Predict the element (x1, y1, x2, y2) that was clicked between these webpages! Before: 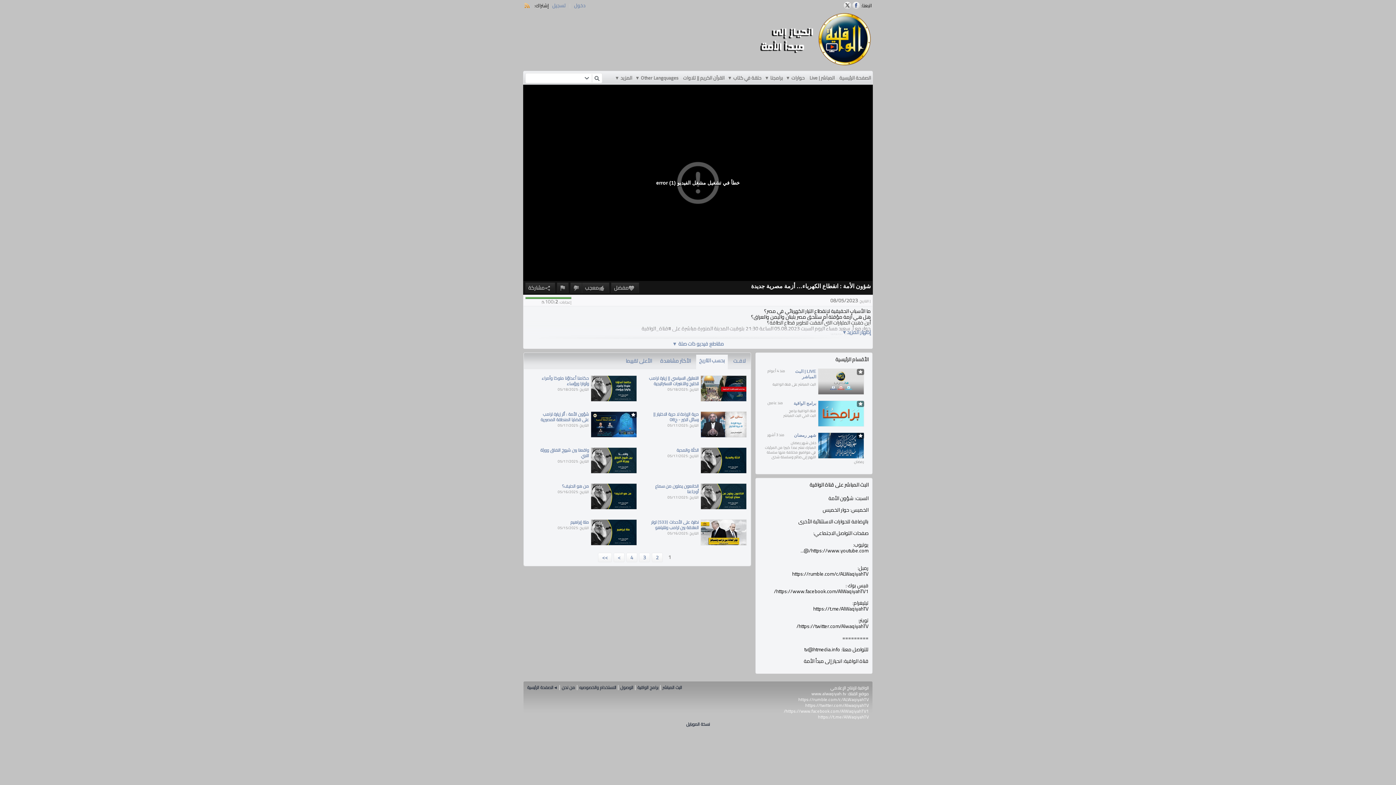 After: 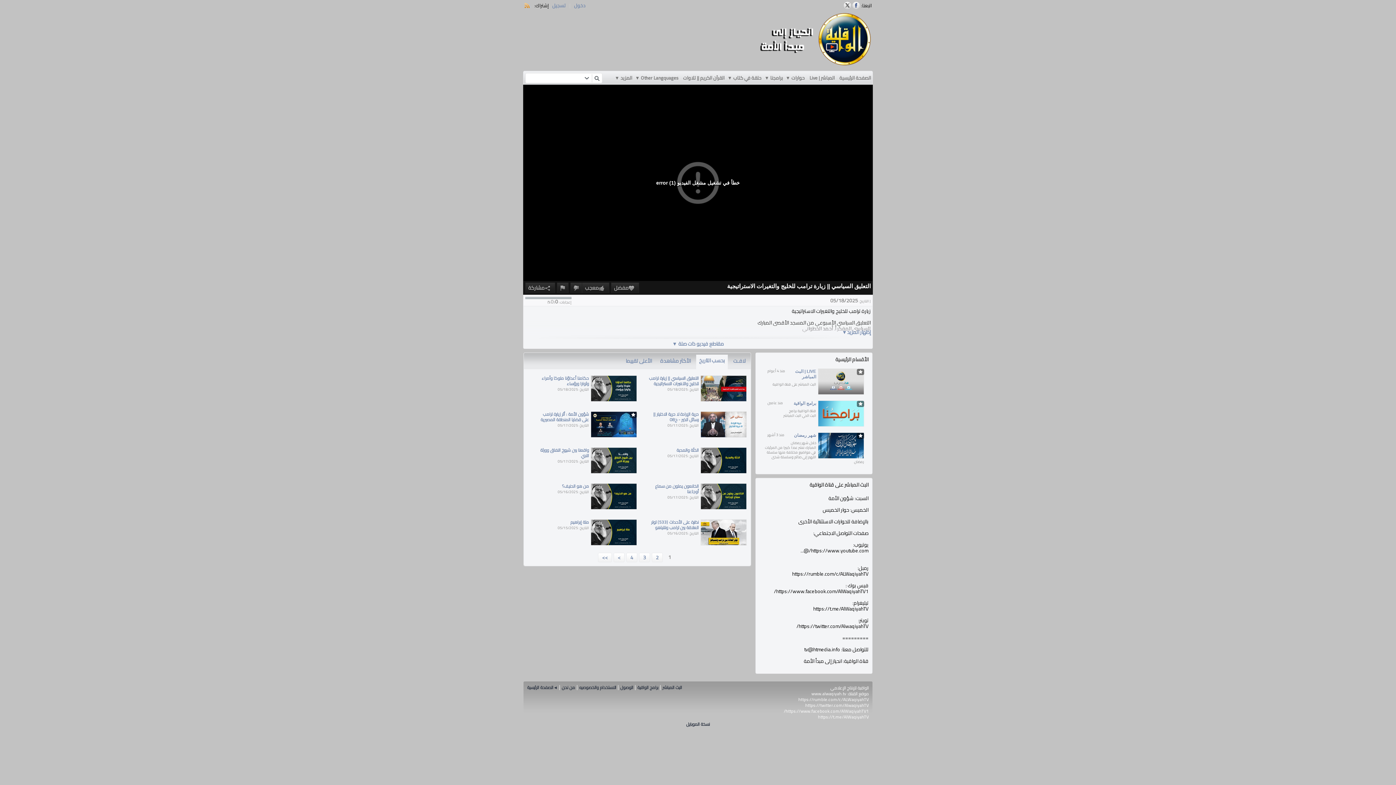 Action: bbox: (700, 375, 746, 401)